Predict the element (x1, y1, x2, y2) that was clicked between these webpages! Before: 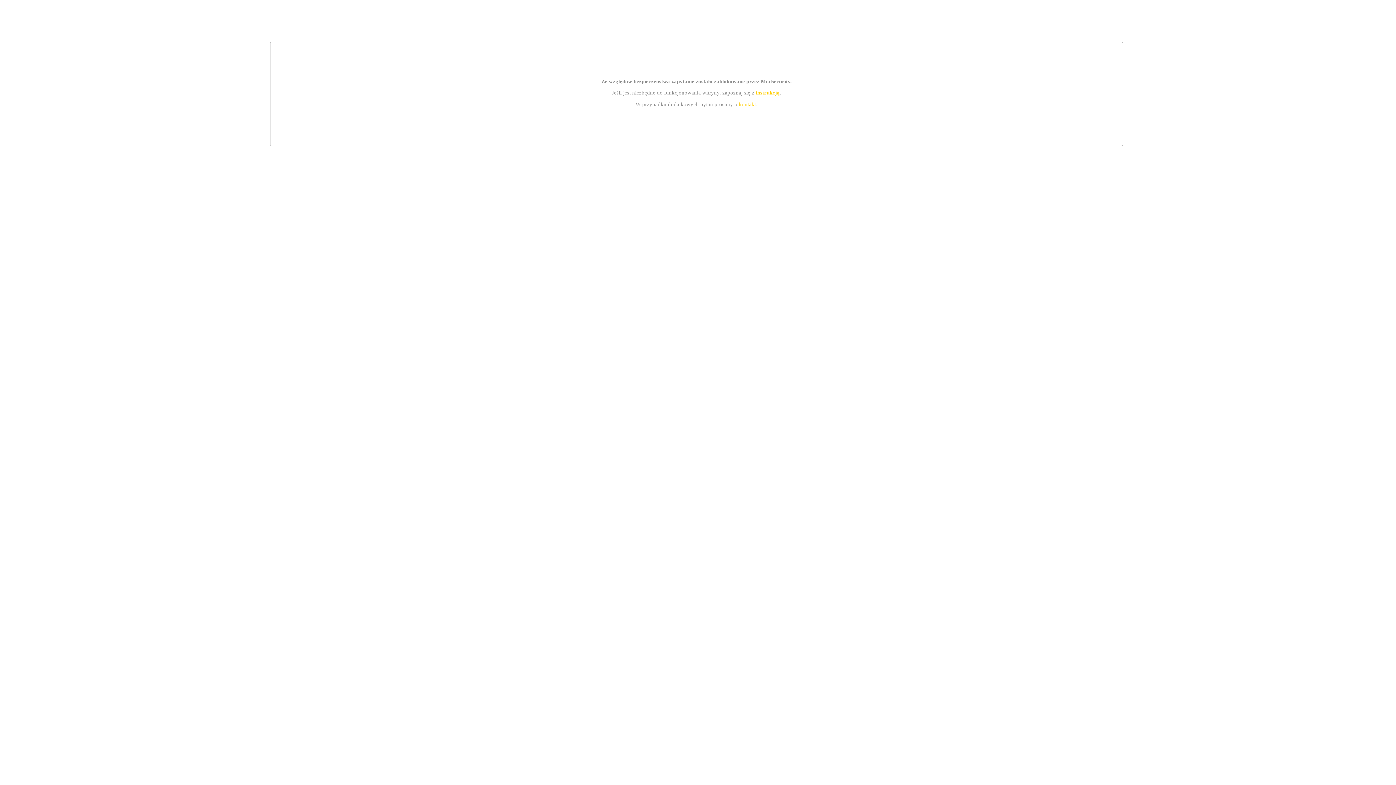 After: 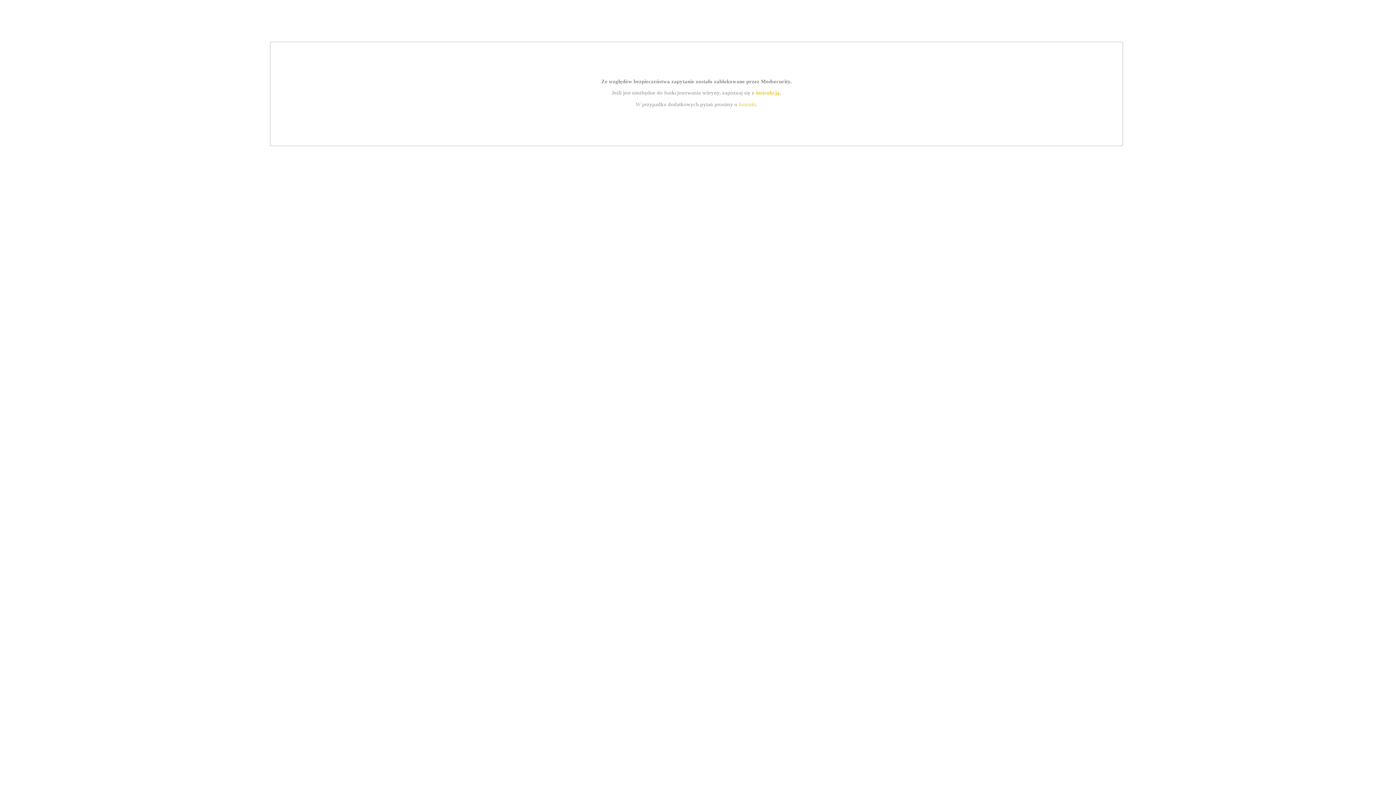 Action: bbox: (755, 89, 779, 95) label: instrukcją